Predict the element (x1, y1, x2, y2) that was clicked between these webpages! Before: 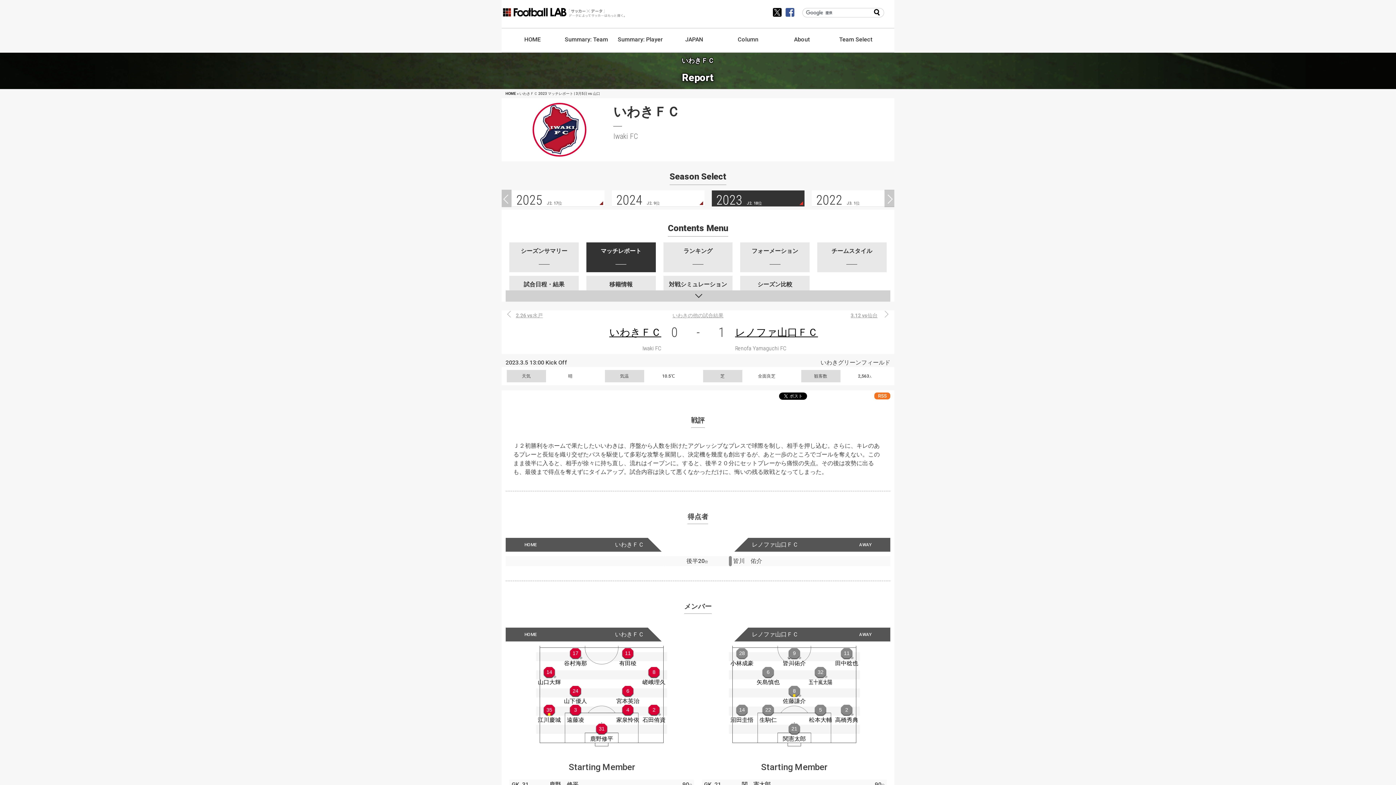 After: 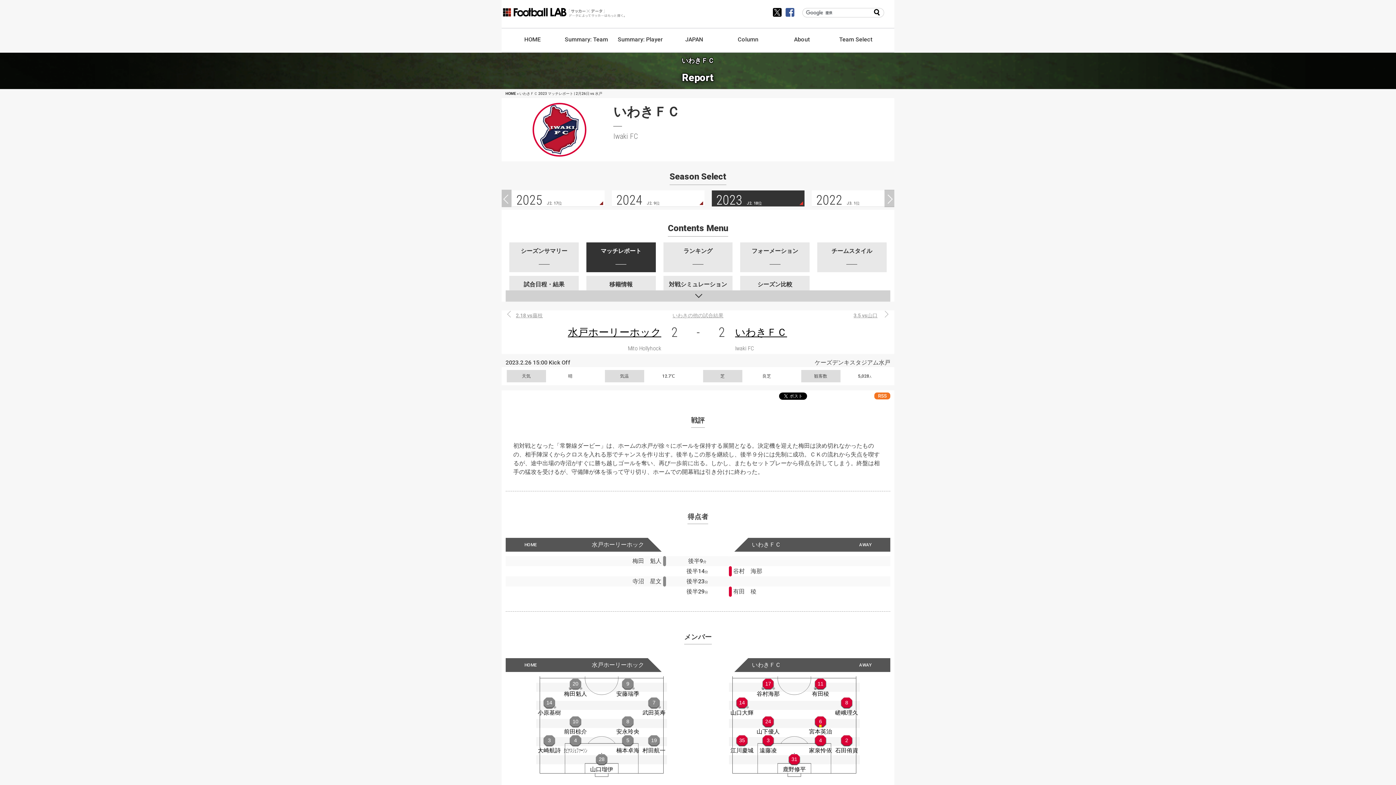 Action: bbox: (503, 312, 542, 317) label: 2.26 vs水戸